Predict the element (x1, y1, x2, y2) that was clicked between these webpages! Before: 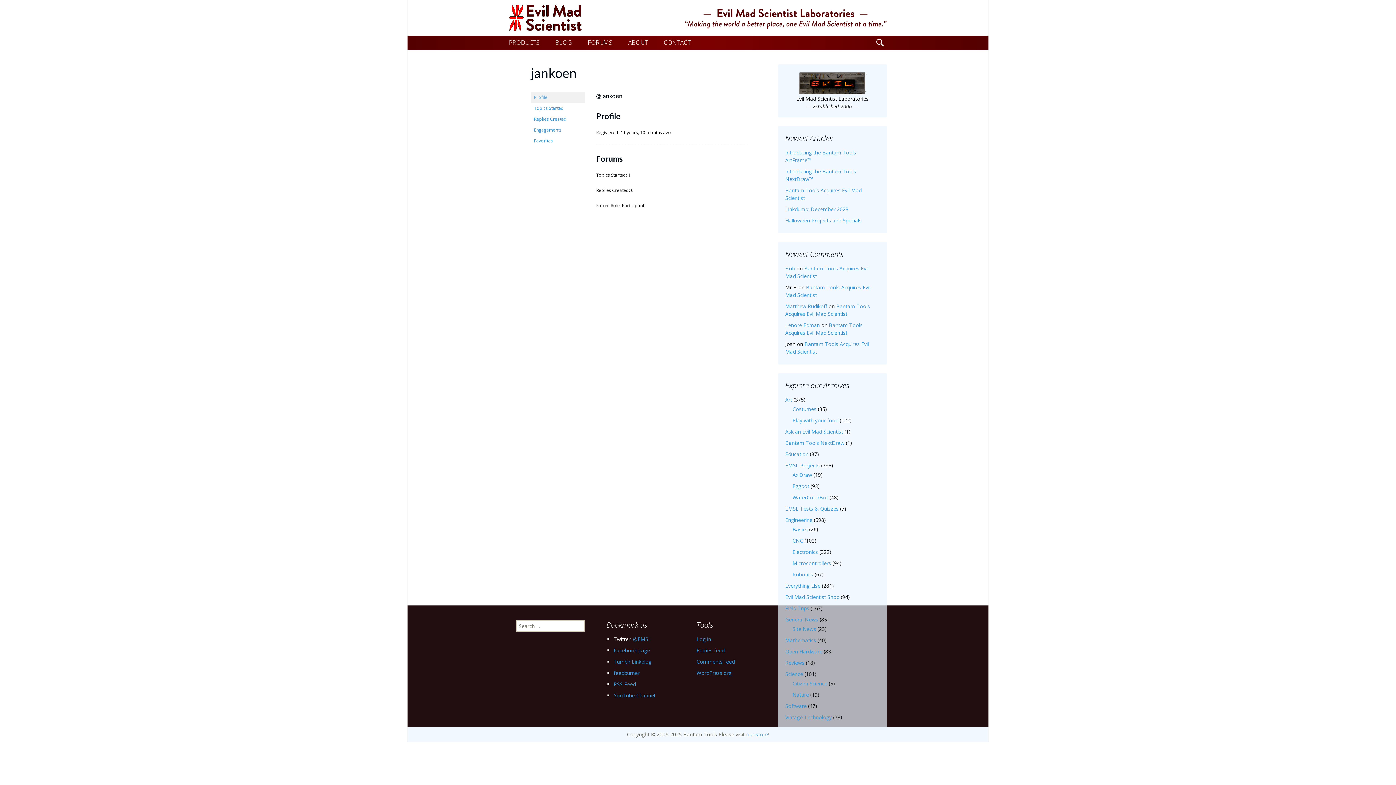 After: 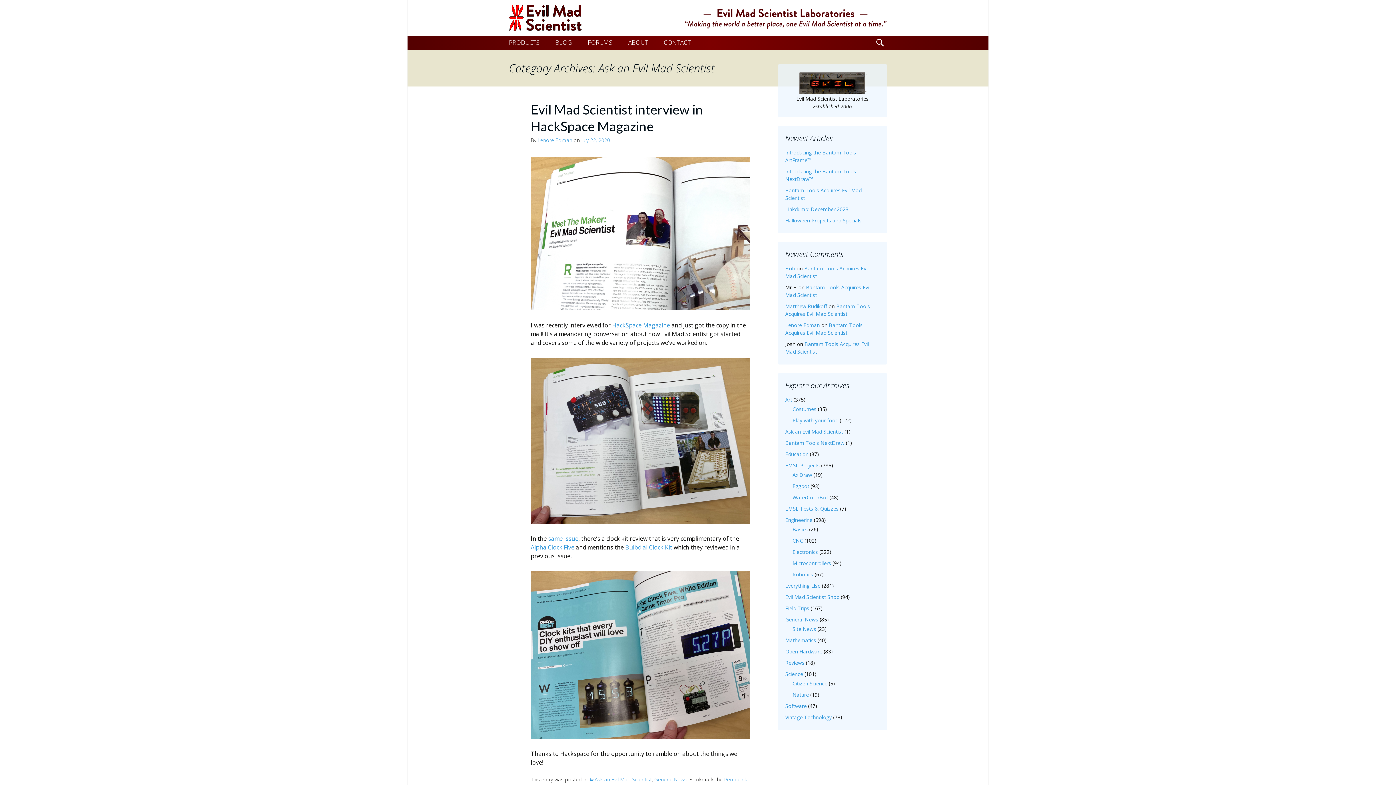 Action: label: Ask an Evil Mad Scientist bbox: (785, 428, 843, 435)